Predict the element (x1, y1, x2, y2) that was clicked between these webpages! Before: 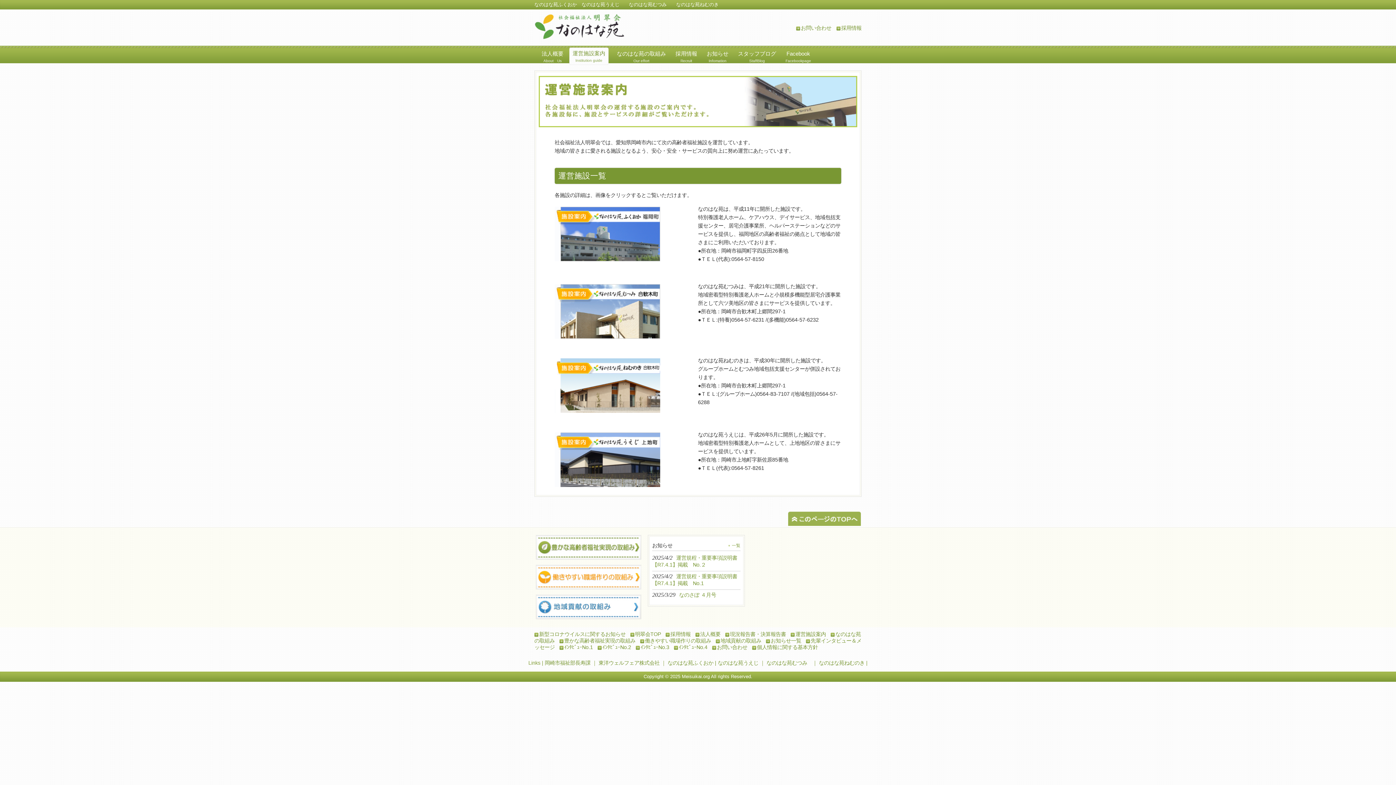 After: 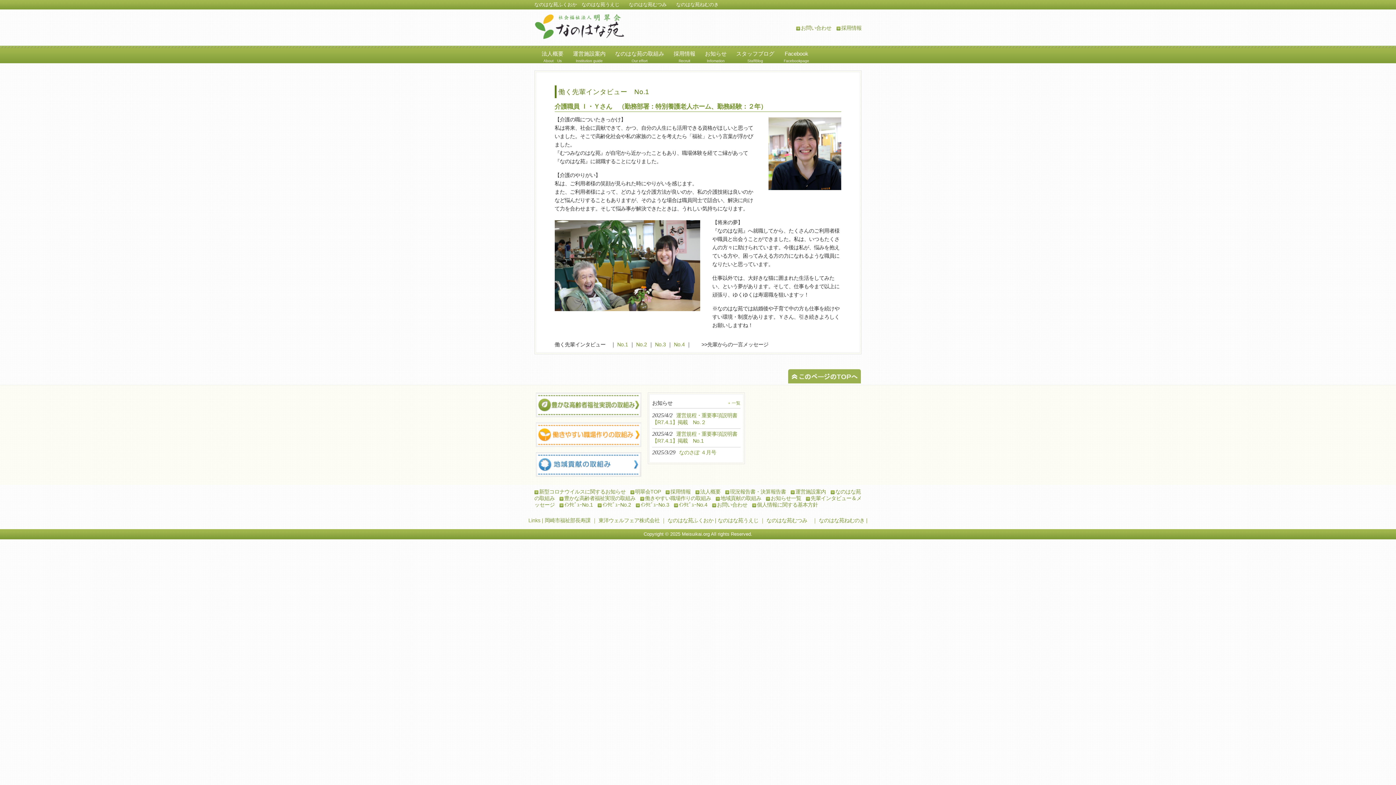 Action: bbox: (559, 644, 593, 650) label: ｲﾝﾀﾋﾞｭｰNo.1